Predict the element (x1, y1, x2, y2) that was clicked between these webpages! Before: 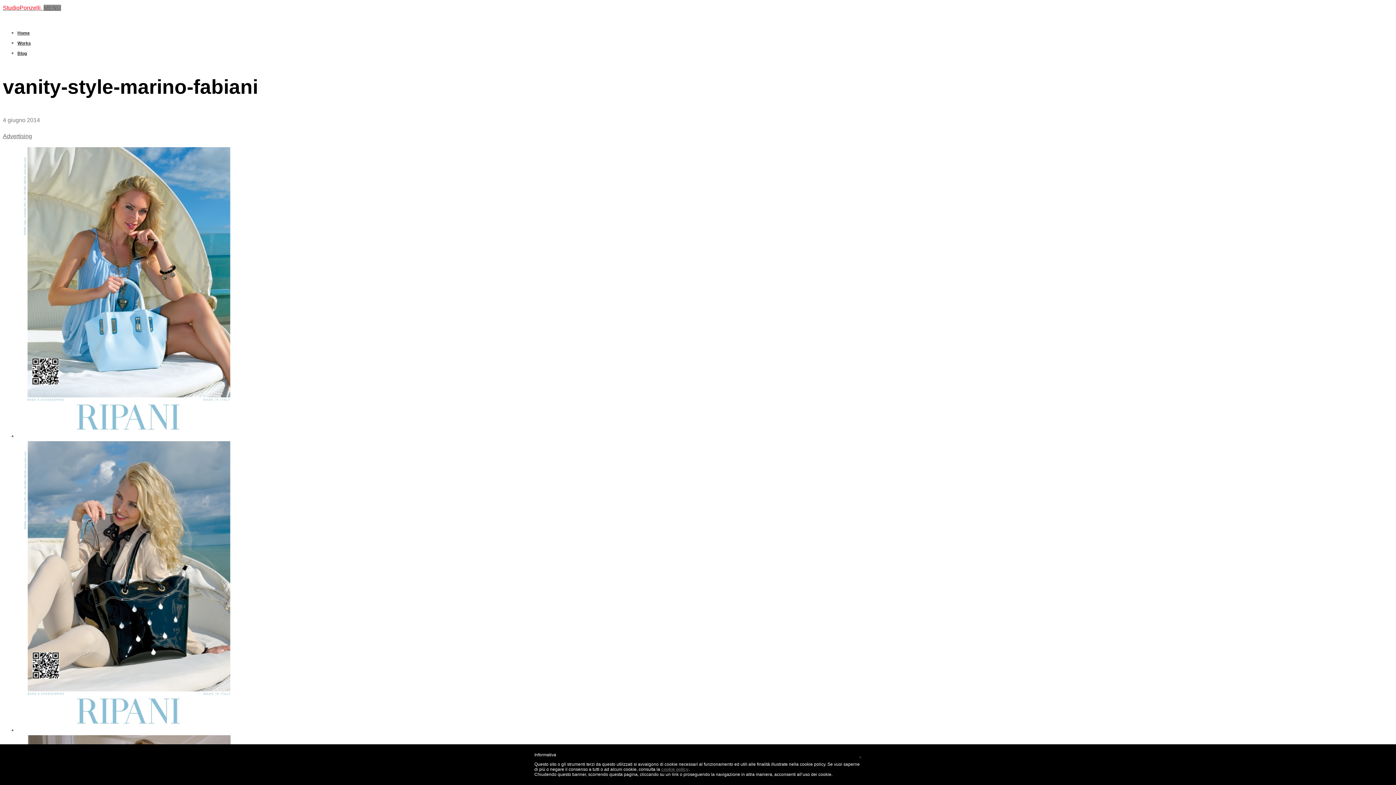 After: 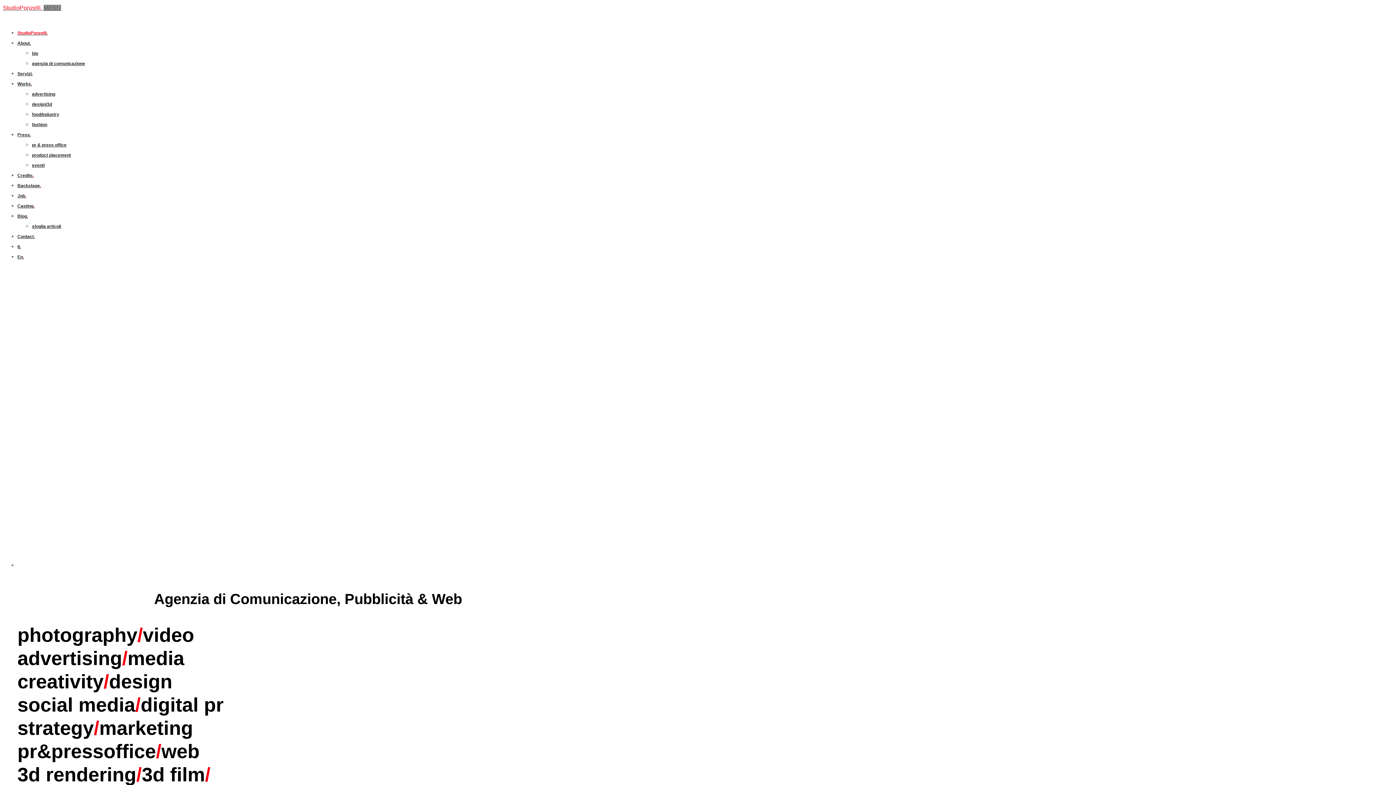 Action: bbox: (17, 30, 29, 35) label: Home